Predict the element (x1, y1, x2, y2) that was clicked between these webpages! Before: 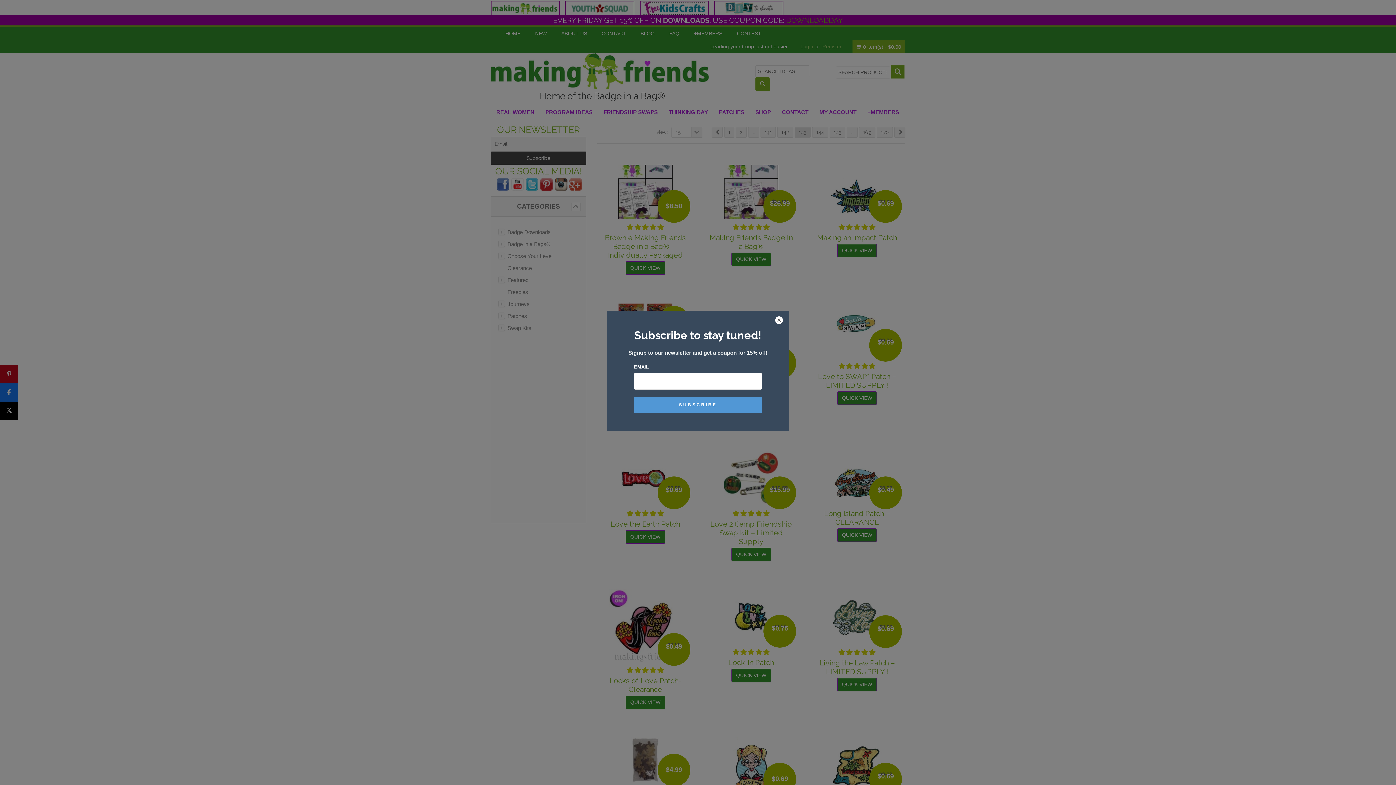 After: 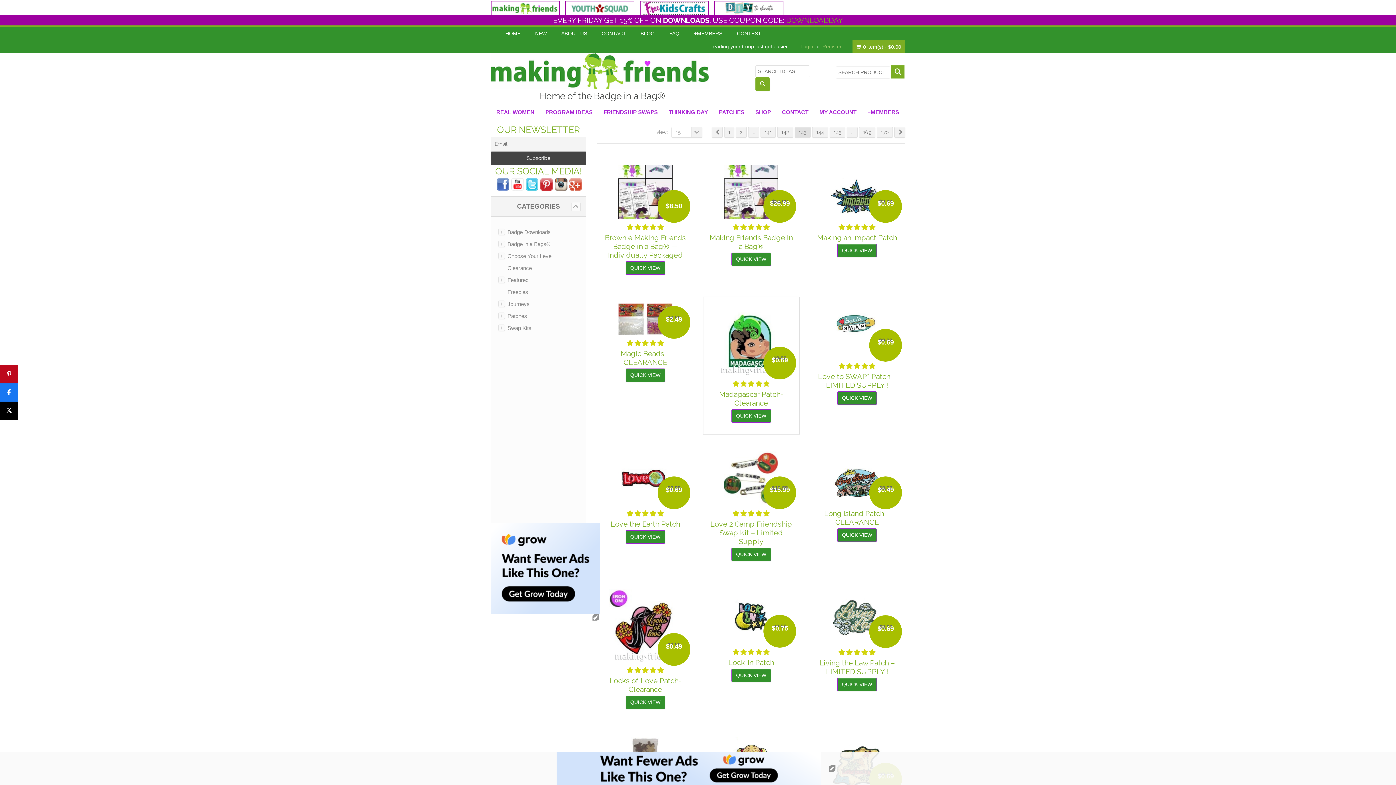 Action: bbox: (774, 316, 783, 325)